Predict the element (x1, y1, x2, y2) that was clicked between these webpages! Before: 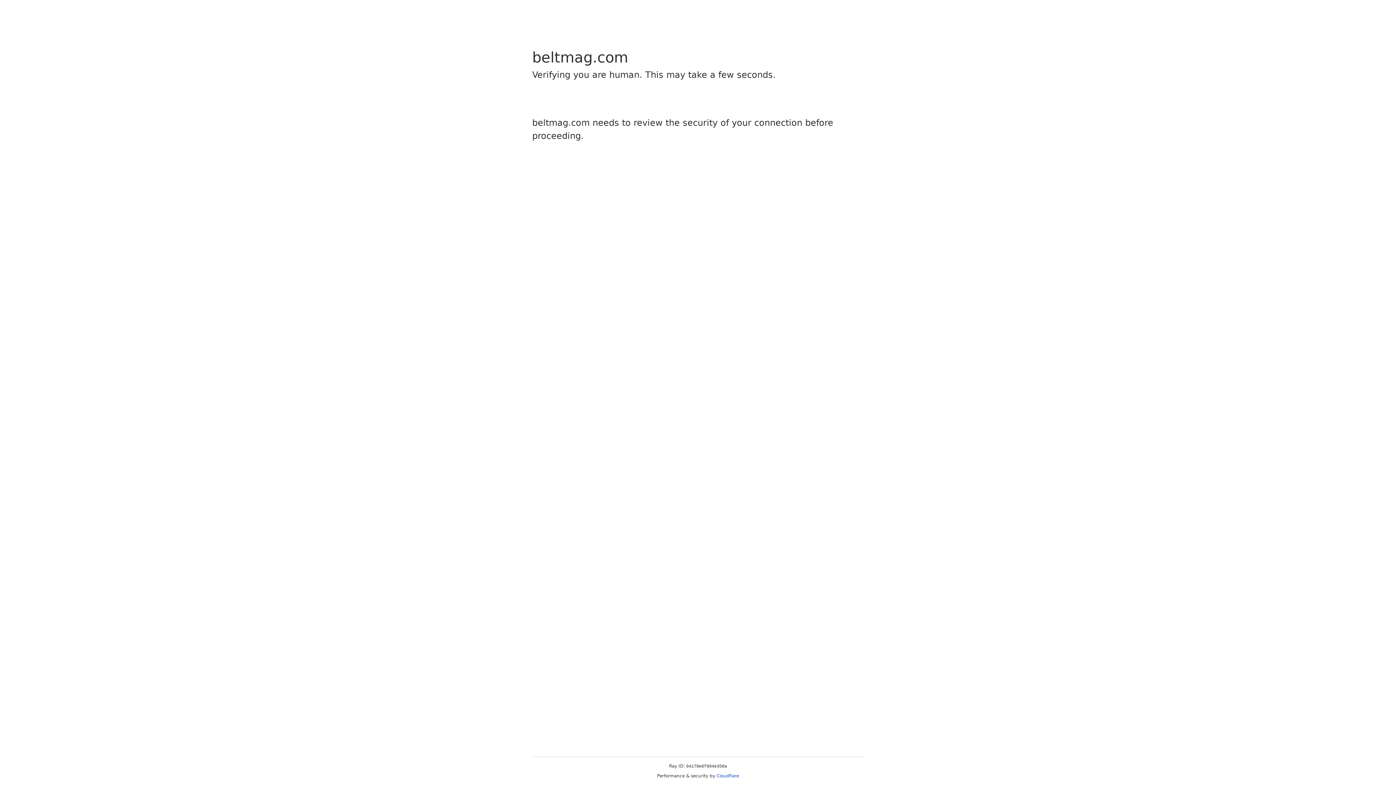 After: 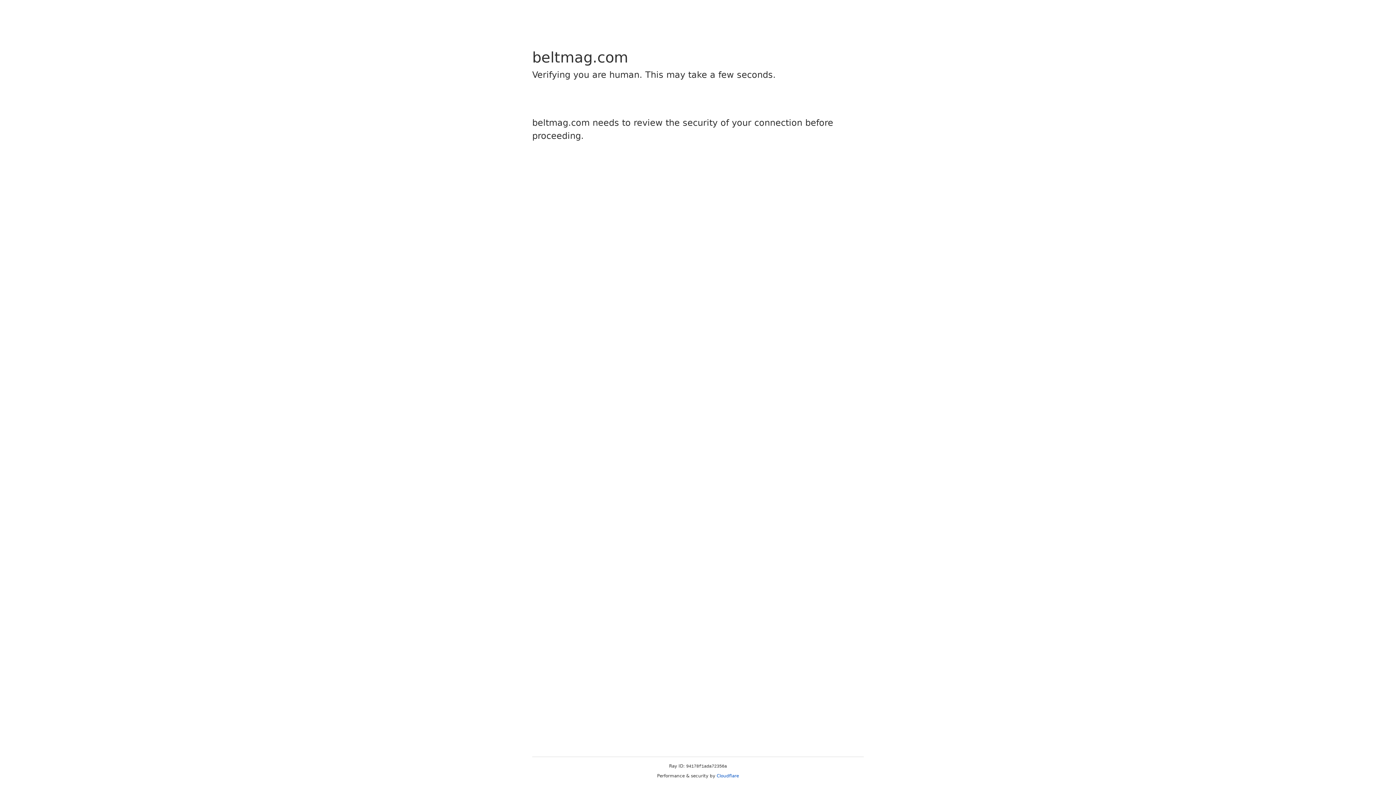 Action: label: Cloudflare bbox: (716, 773, 739, 778)